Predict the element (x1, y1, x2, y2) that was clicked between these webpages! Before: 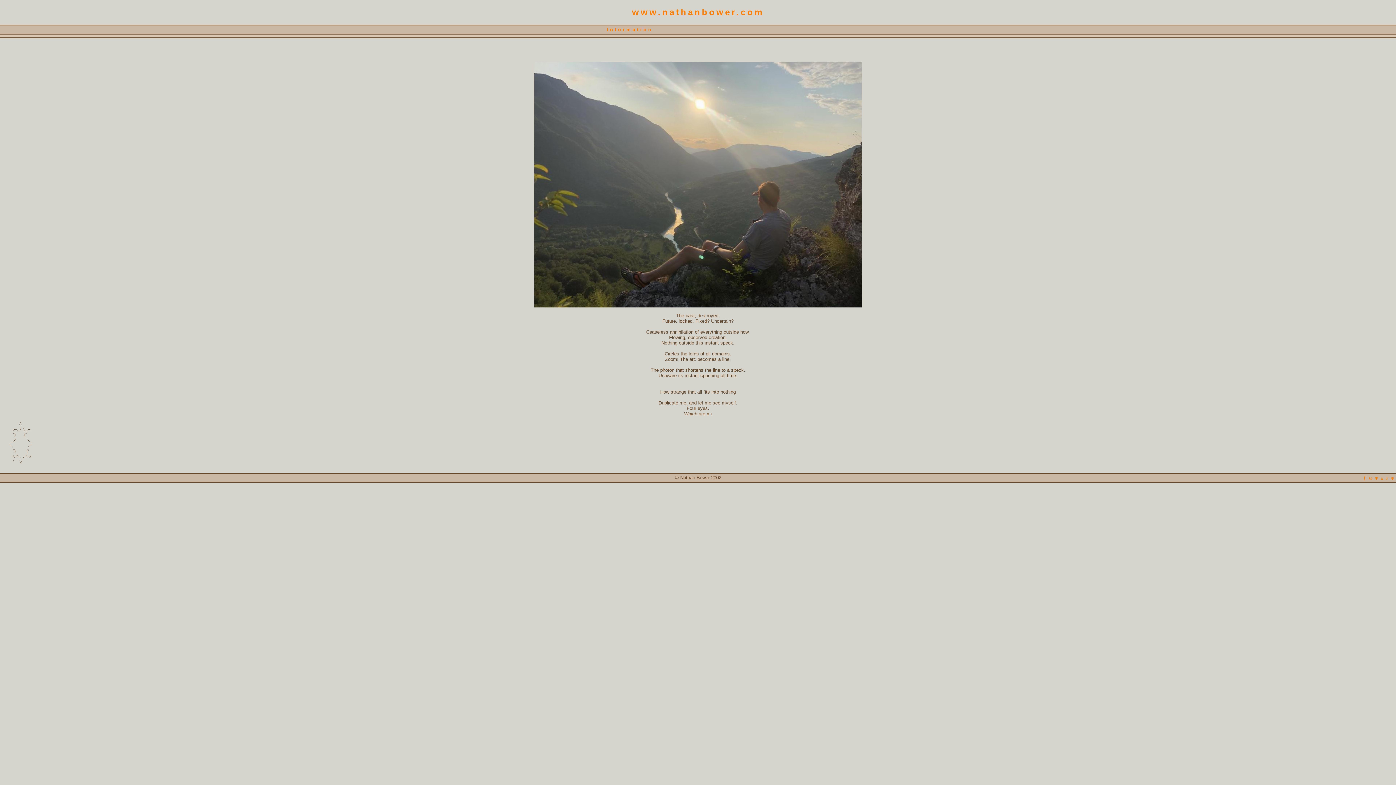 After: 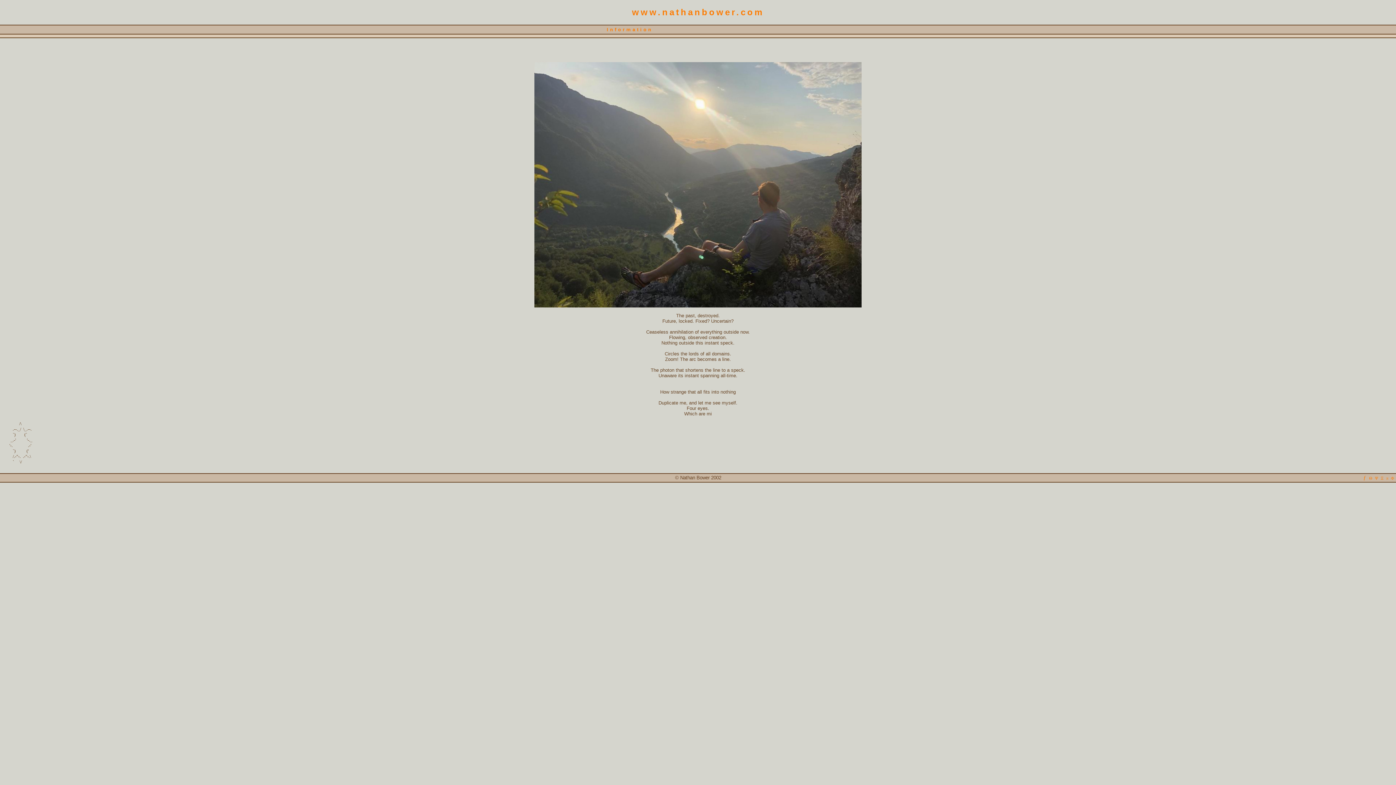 Action: label: Θ  bbox: (1369, 476, 1373, 481)